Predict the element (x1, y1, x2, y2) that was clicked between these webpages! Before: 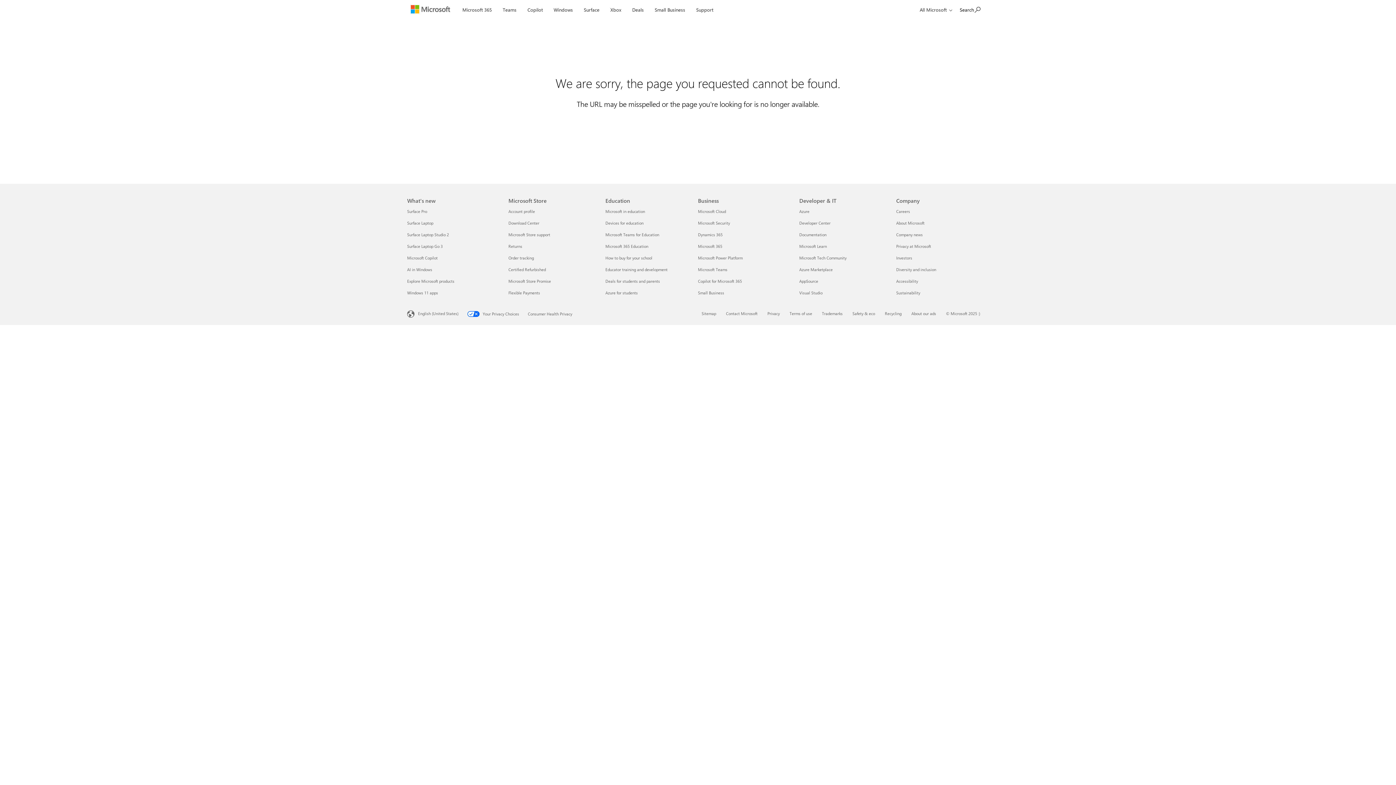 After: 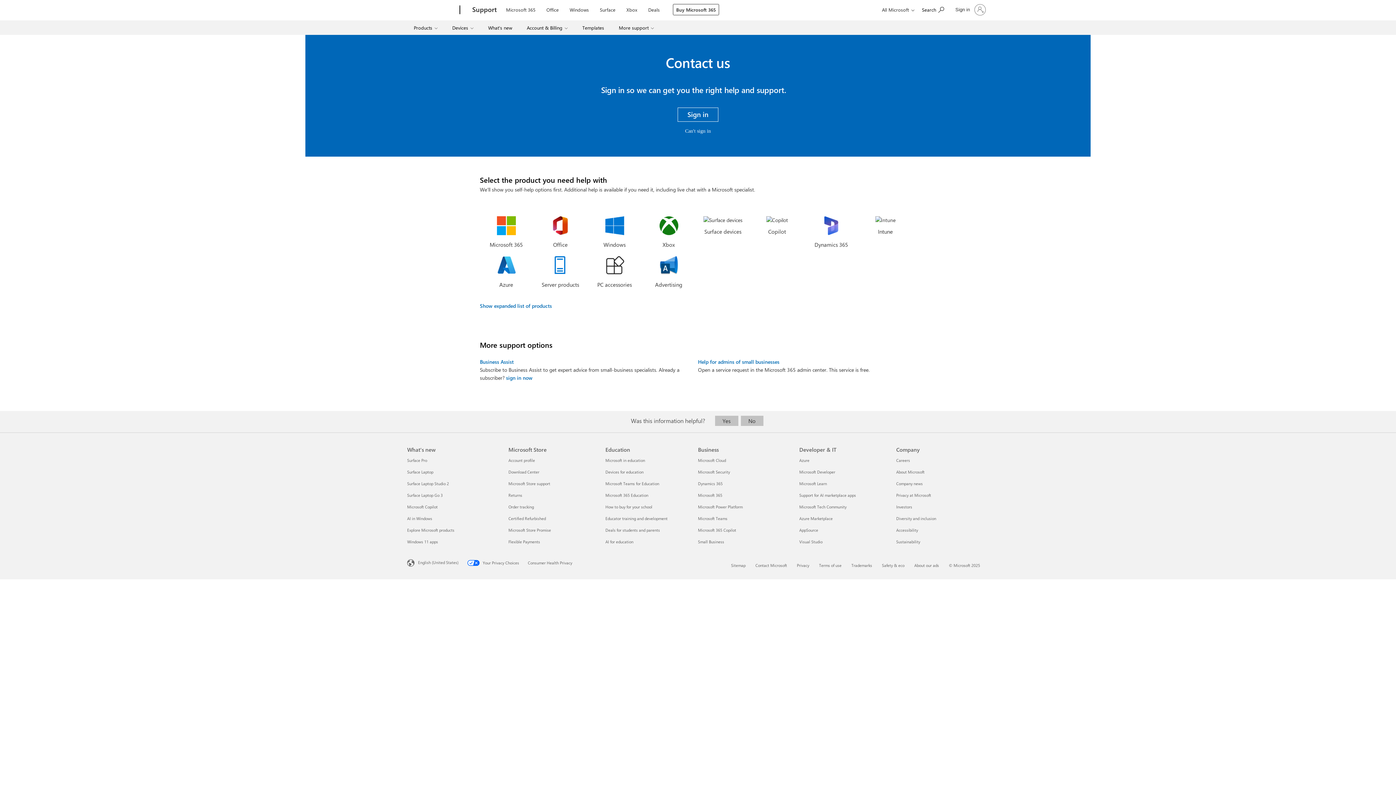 Action: bbox: (726, 310, 757, 316) label: Contact Microsoft